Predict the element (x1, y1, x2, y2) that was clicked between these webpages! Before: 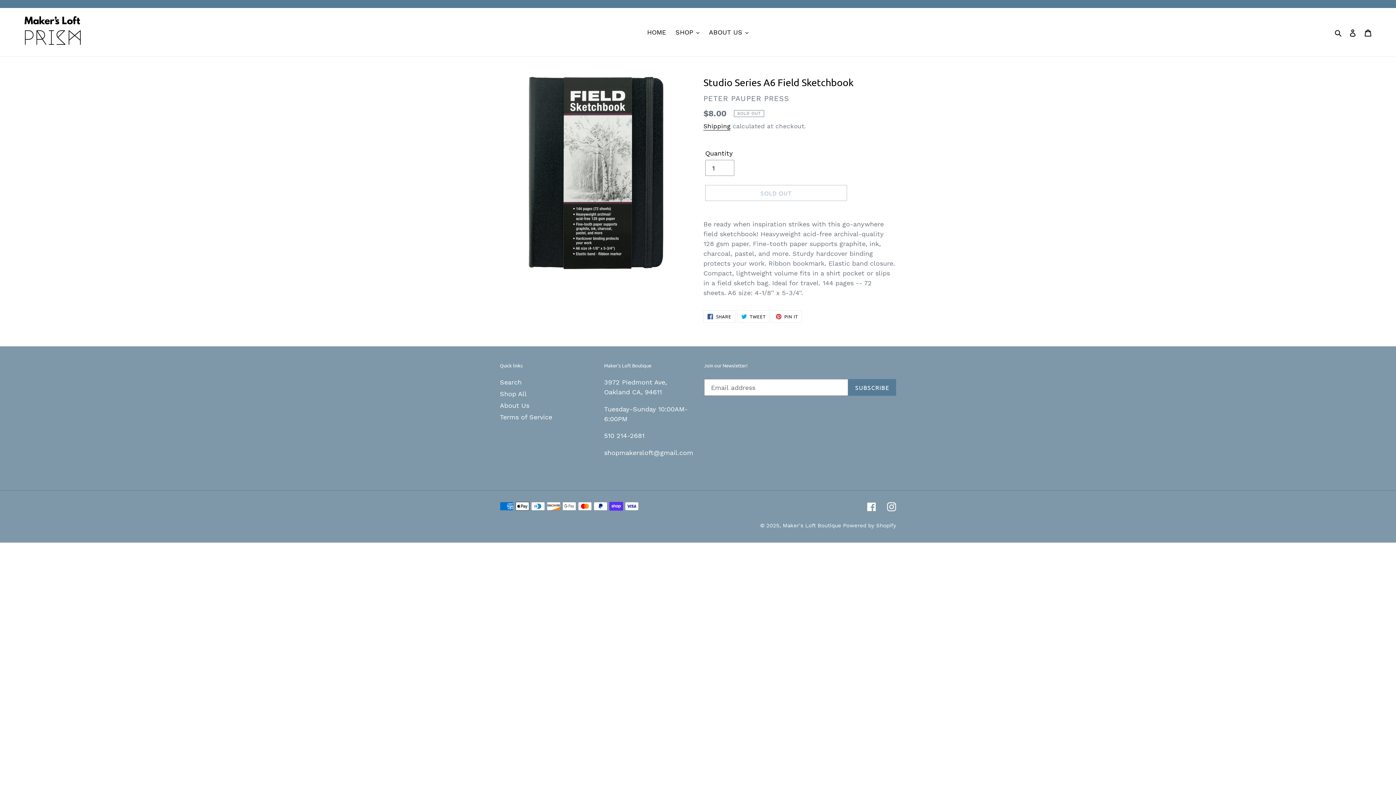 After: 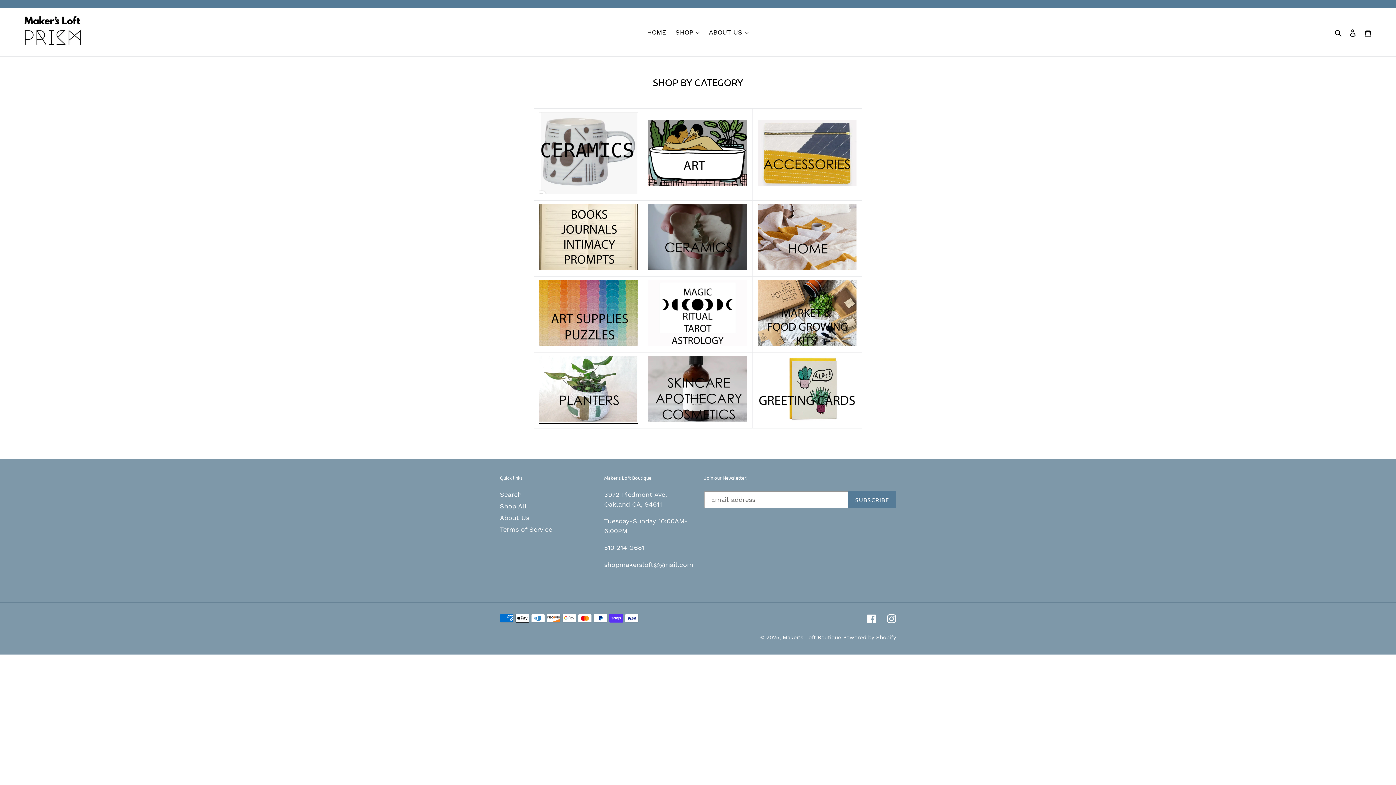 Action: bbox: (500, 390, 526, 397) label: Shop All